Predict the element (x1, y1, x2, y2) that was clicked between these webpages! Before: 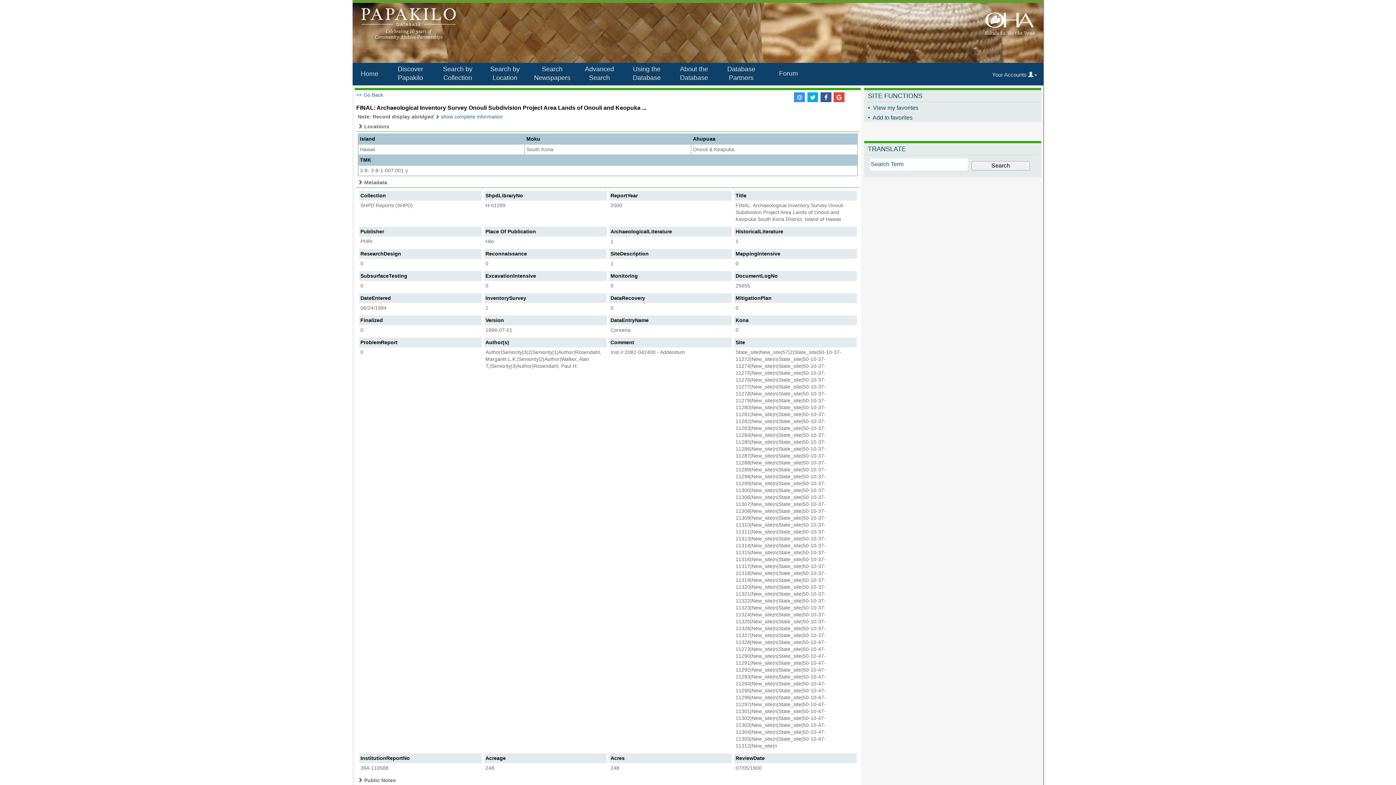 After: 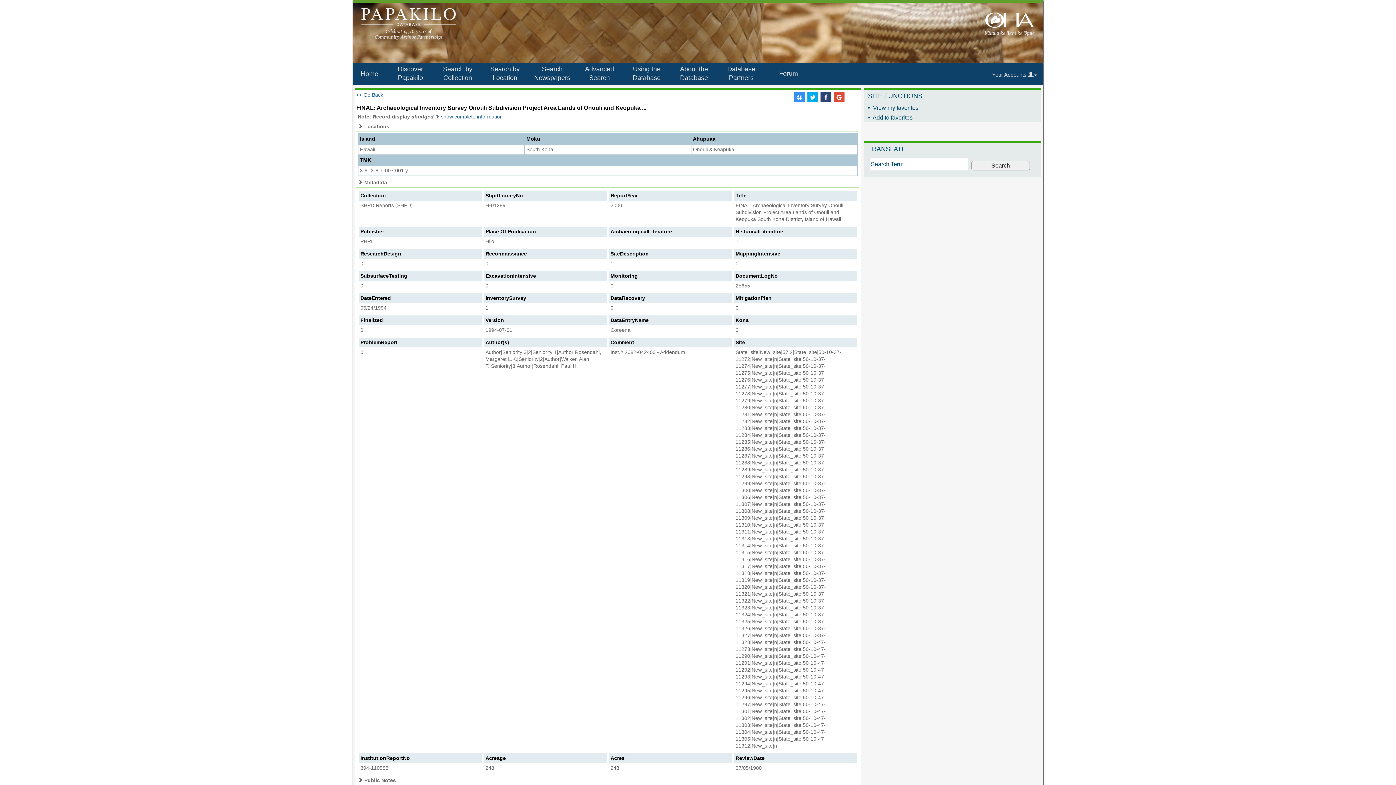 Action: bbox: (820, 92, 831, 102) label: Like